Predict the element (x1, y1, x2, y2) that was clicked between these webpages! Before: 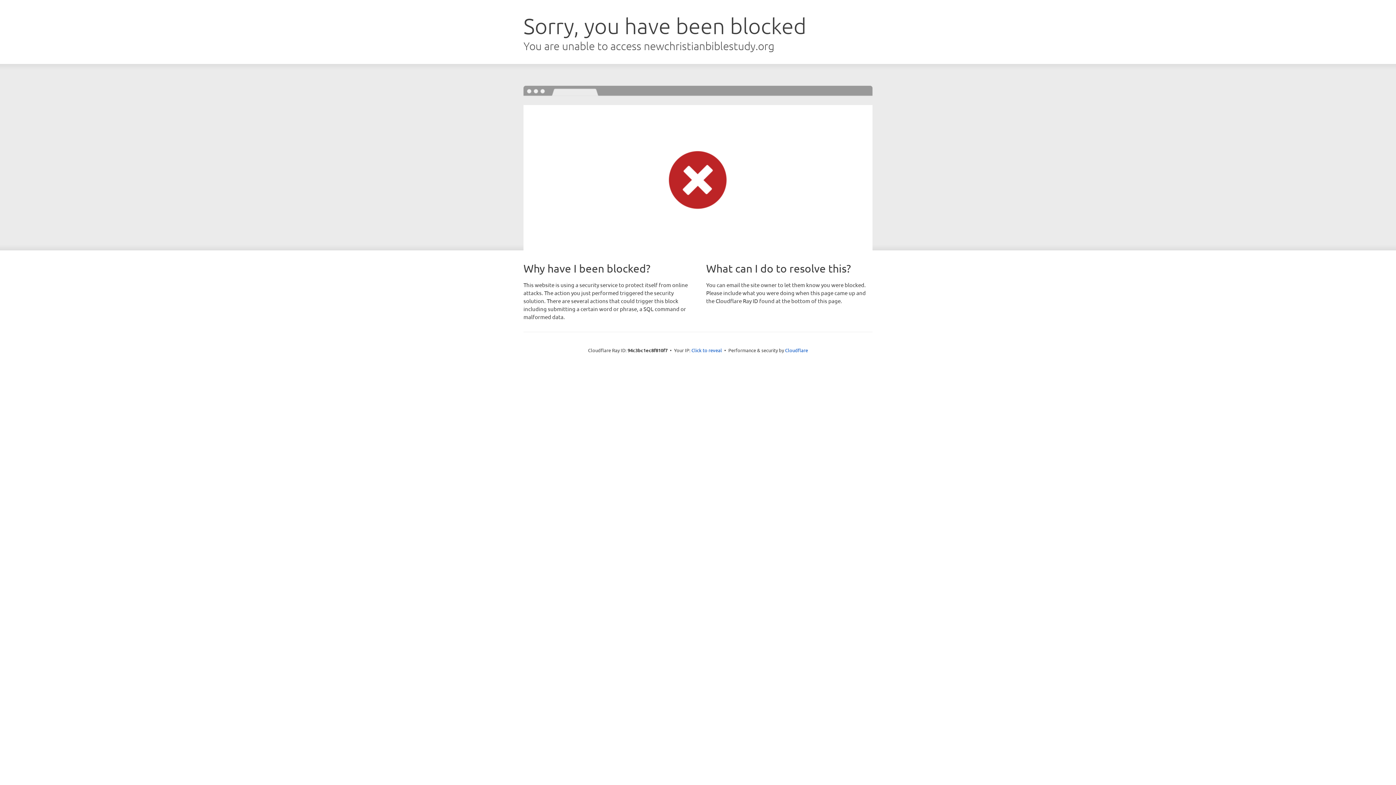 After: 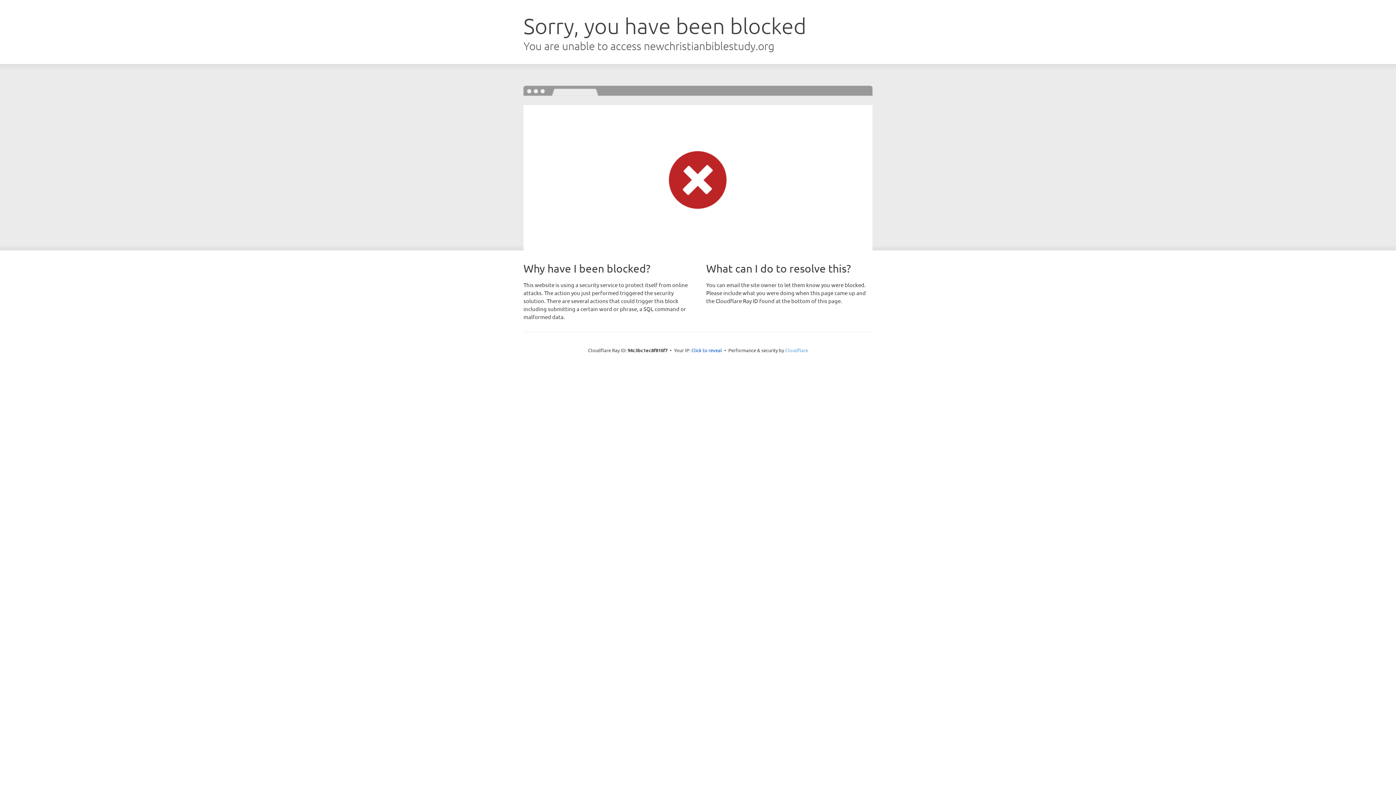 Action: label: Cloudflare bbox: (785, 347, 808, 353)